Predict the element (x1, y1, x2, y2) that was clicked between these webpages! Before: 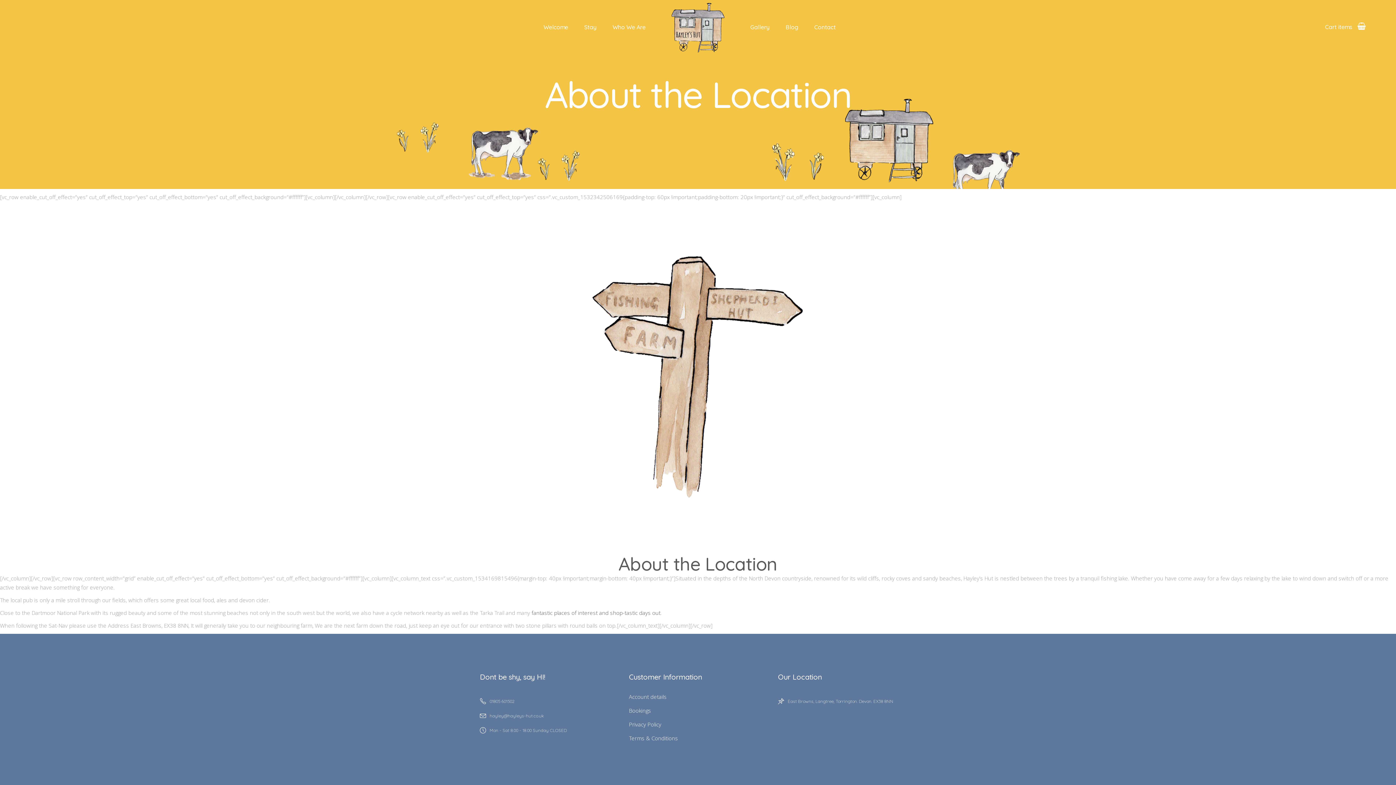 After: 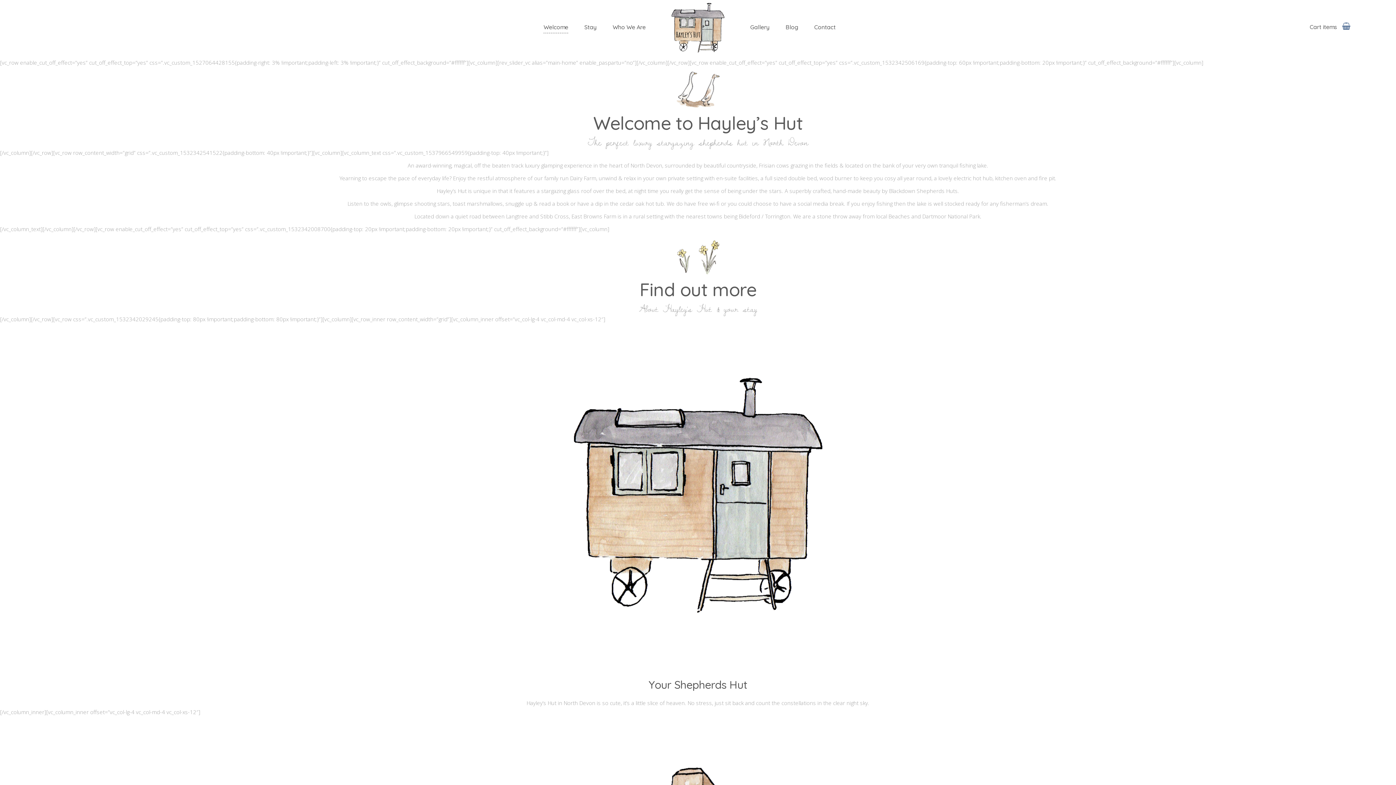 Action: bbox: (671, 1, 725, 53)